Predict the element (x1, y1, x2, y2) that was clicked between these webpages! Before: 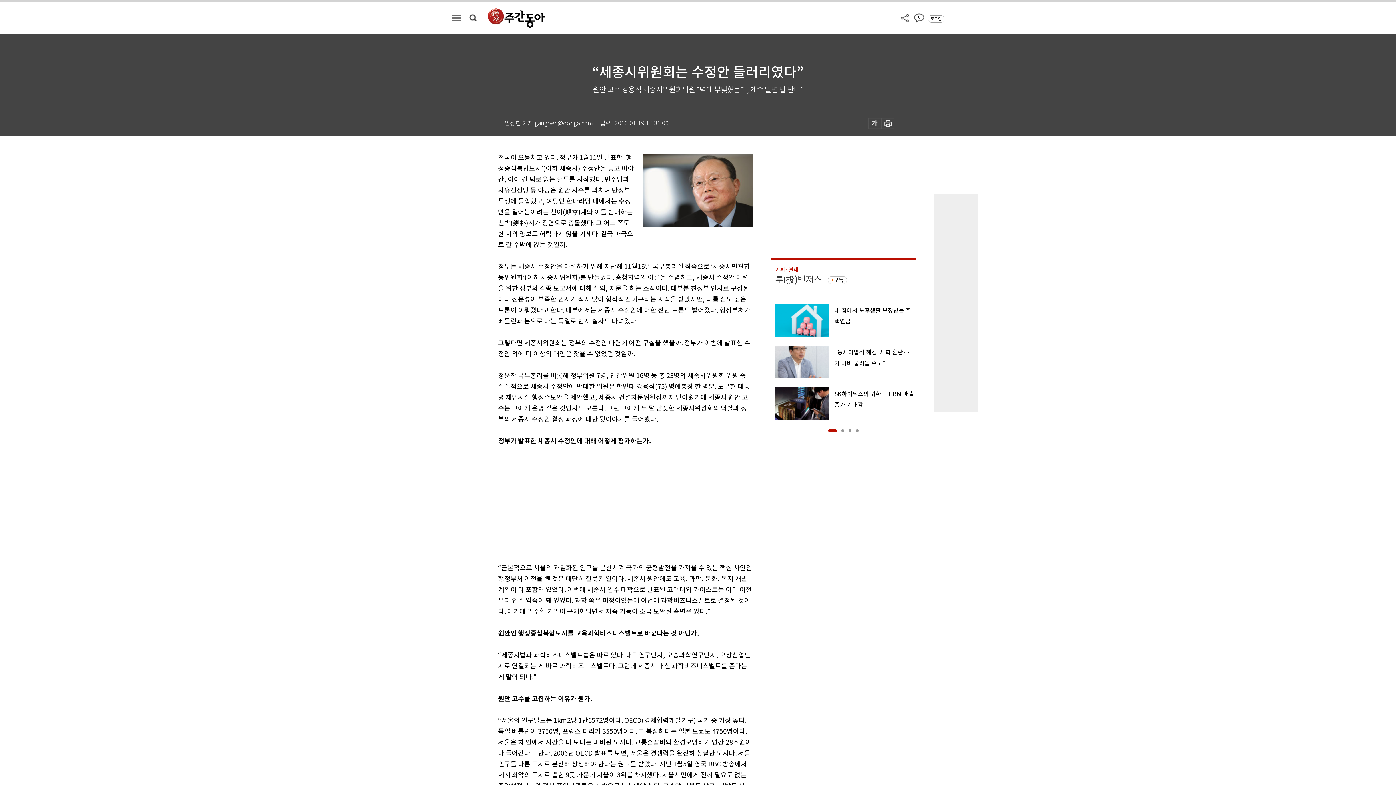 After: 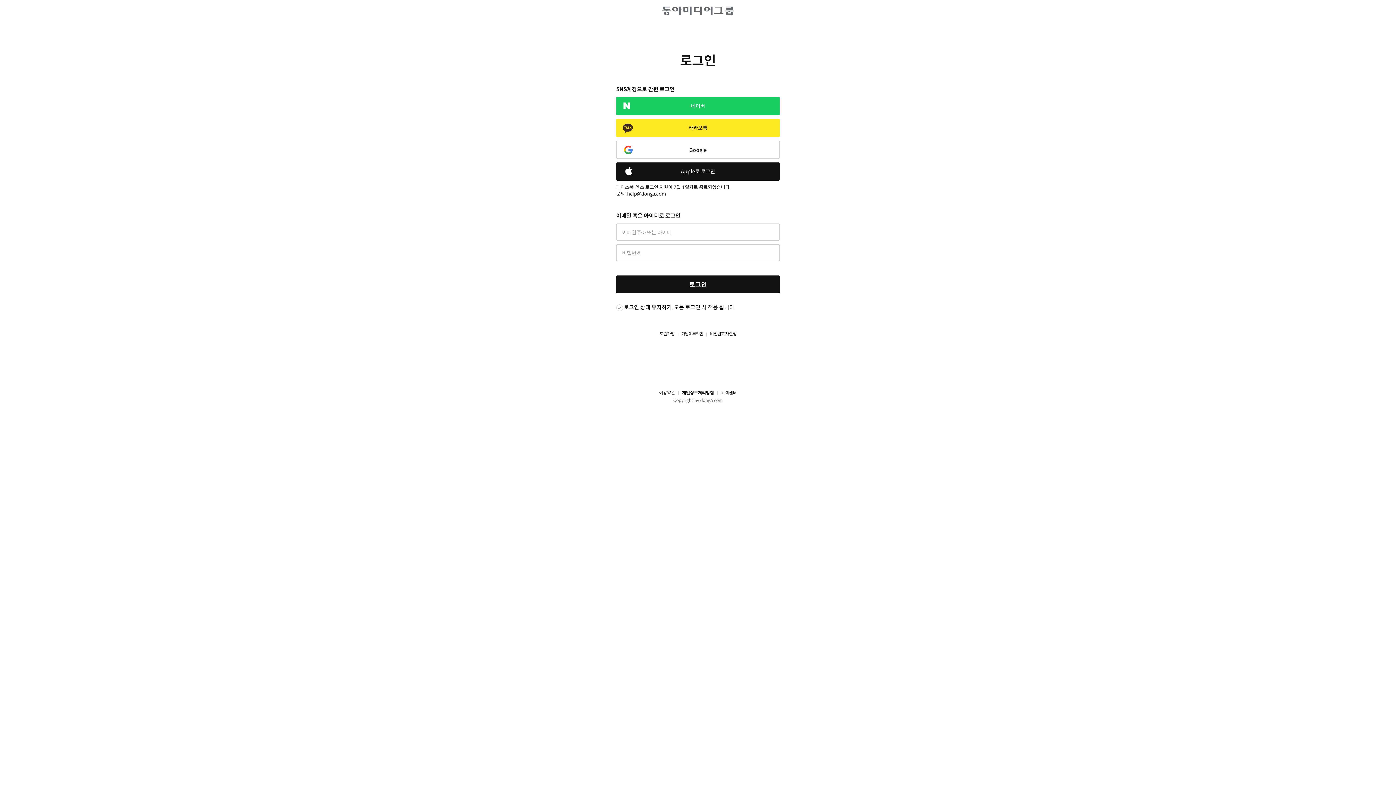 Action: label: 로그인 bbox: (930, 15, 941, 22)